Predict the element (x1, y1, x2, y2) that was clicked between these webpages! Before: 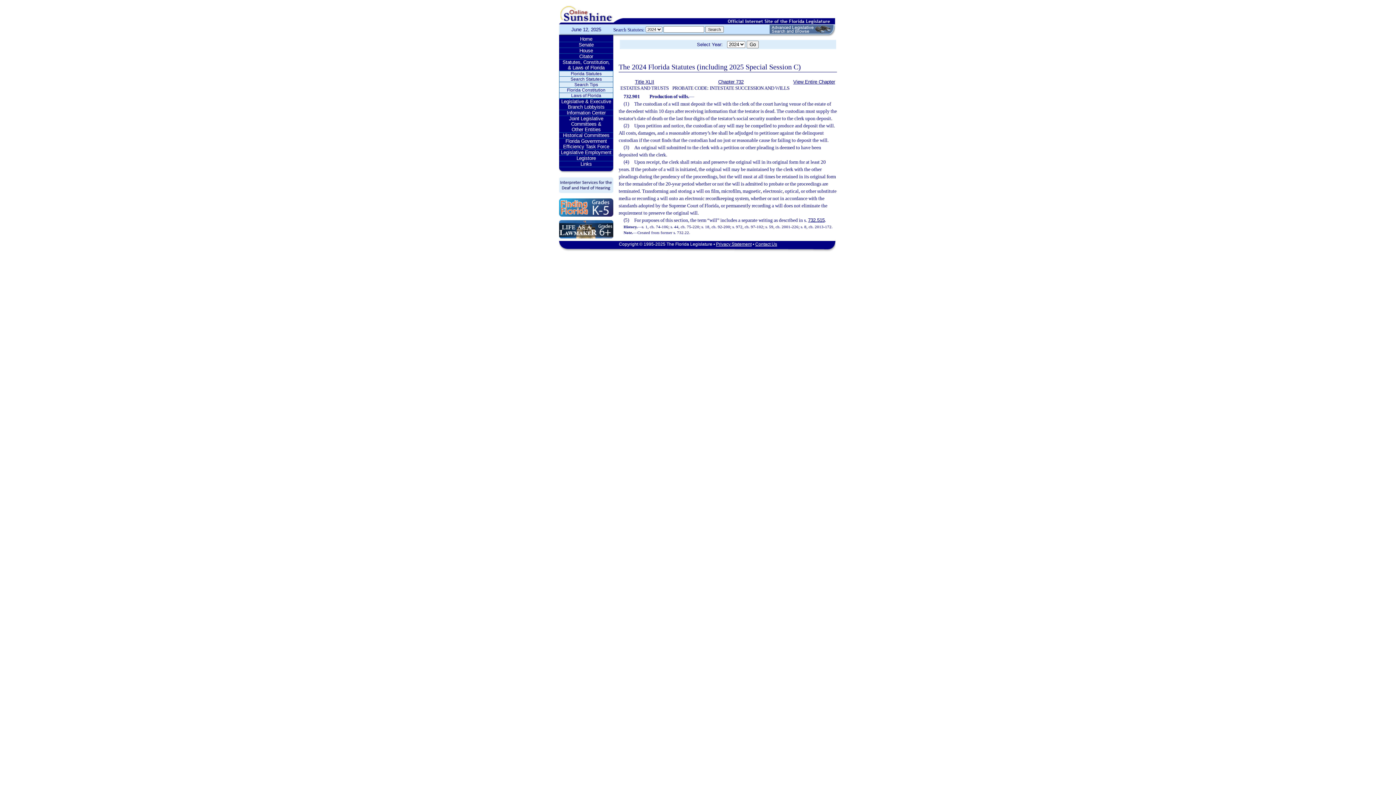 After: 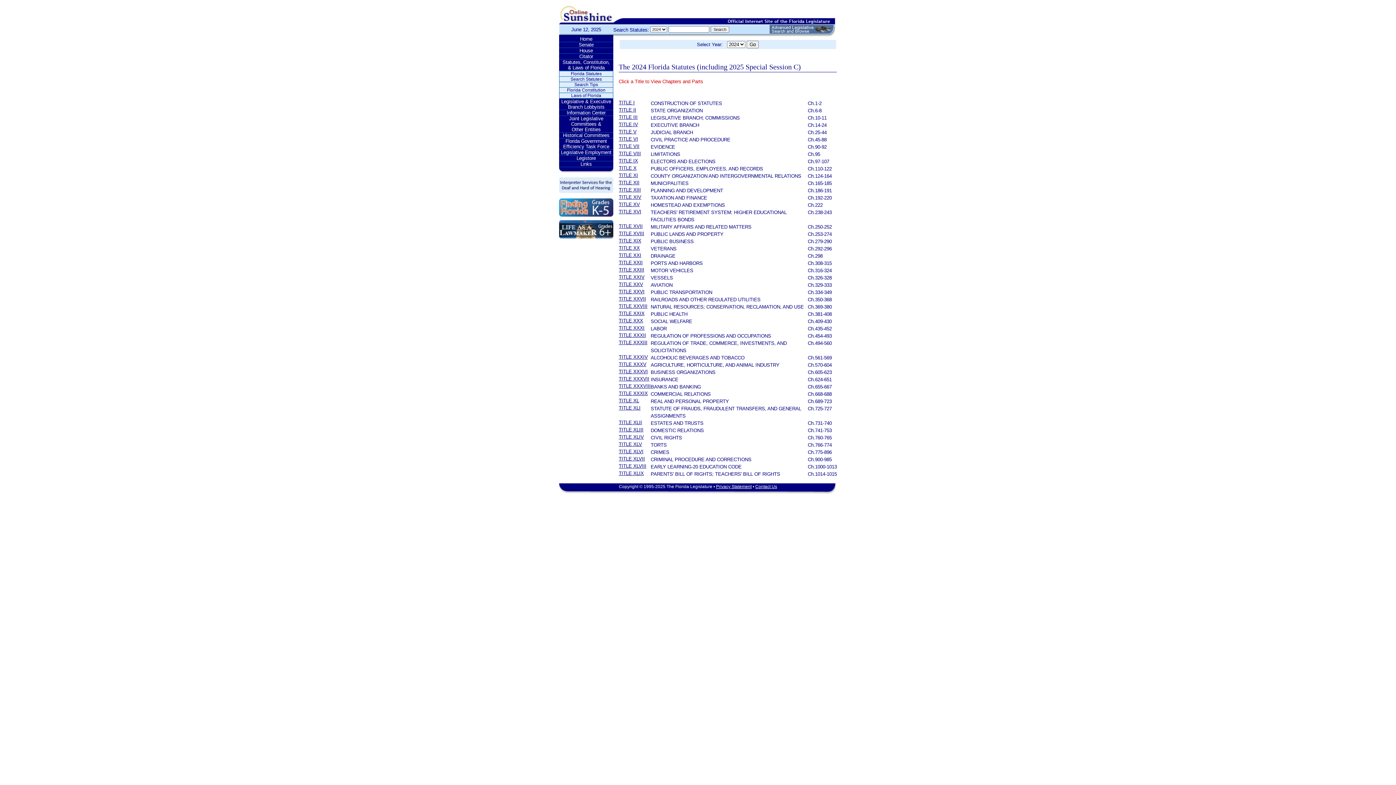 Action: label: Florida Statutes bbox: (559, 71, 613, 76)